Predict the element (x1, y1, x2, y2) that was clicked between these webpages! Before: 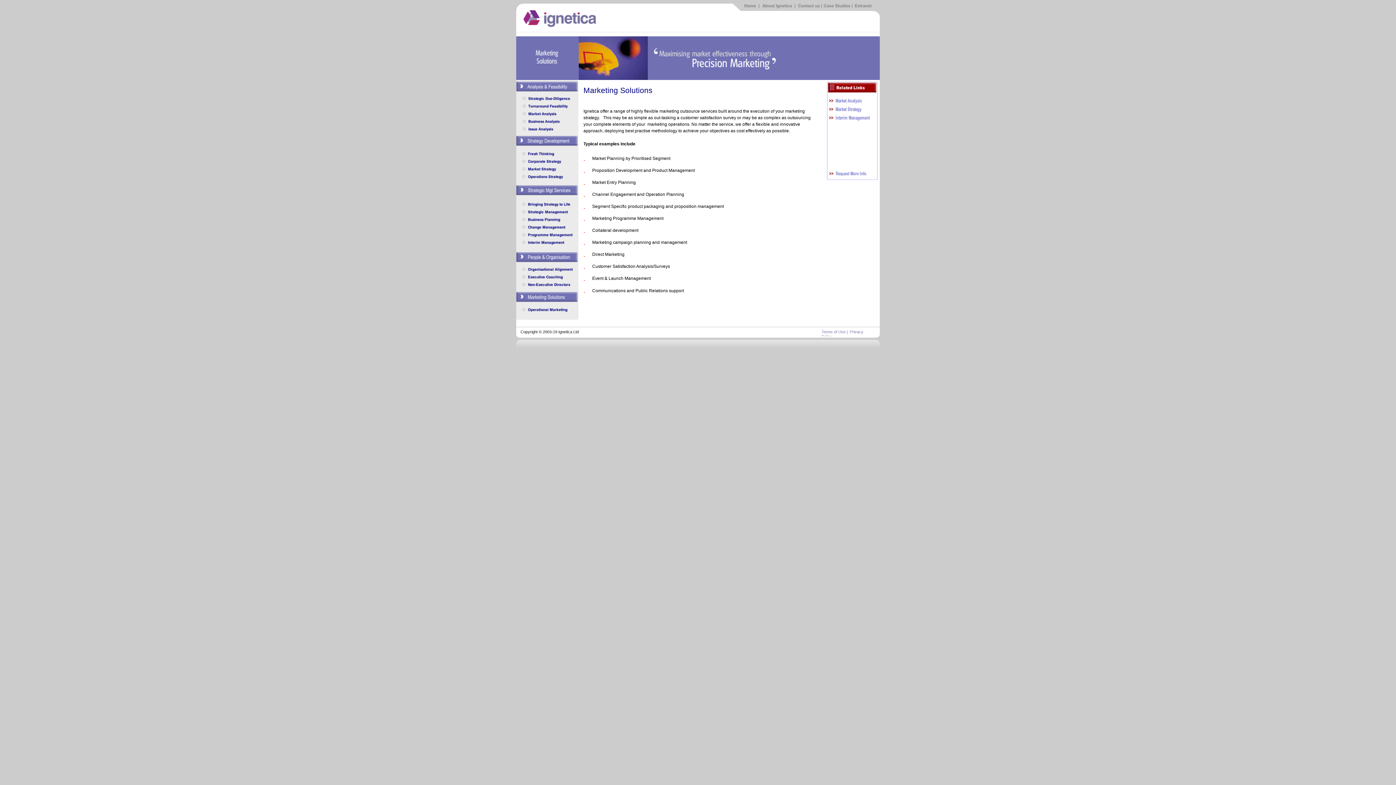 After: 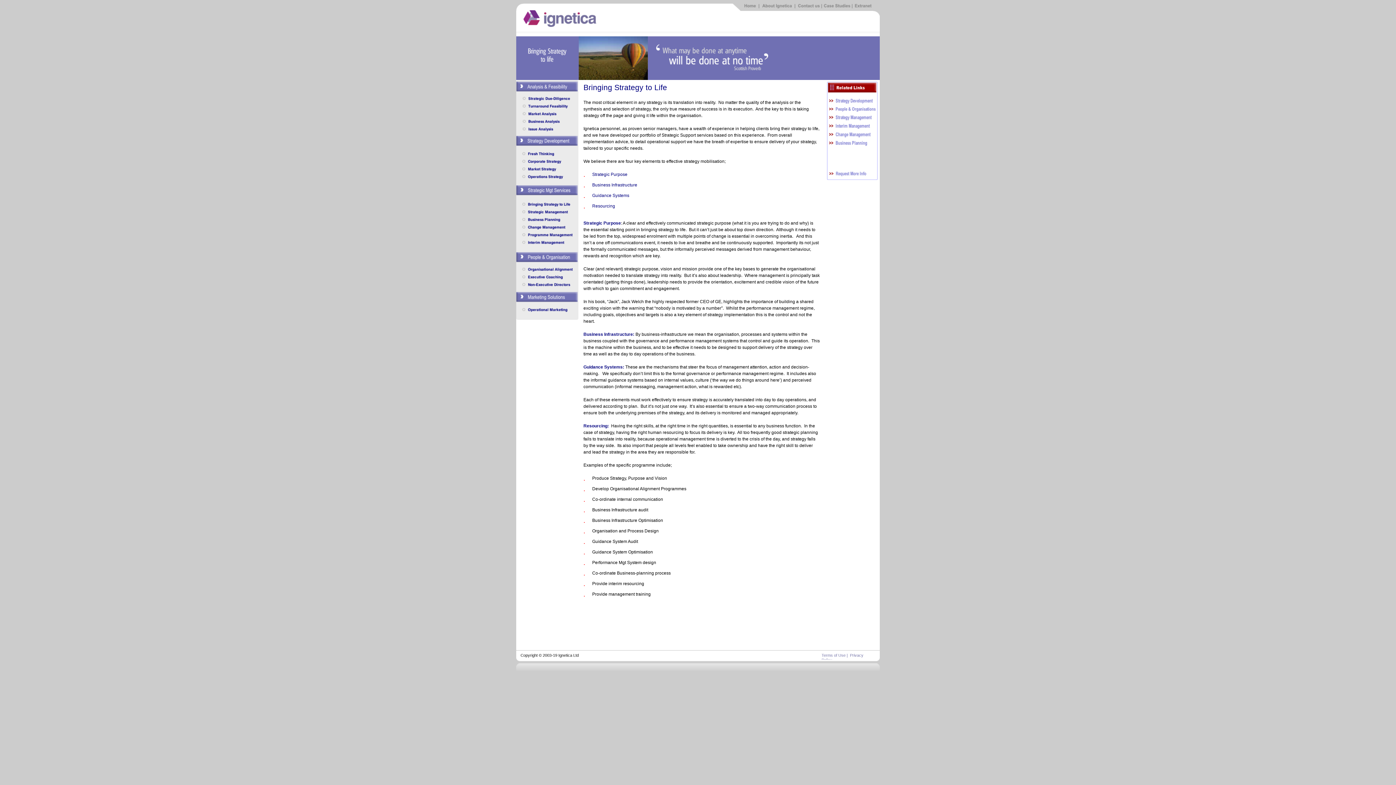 Action: bbox: (520, 202, 579, 209)